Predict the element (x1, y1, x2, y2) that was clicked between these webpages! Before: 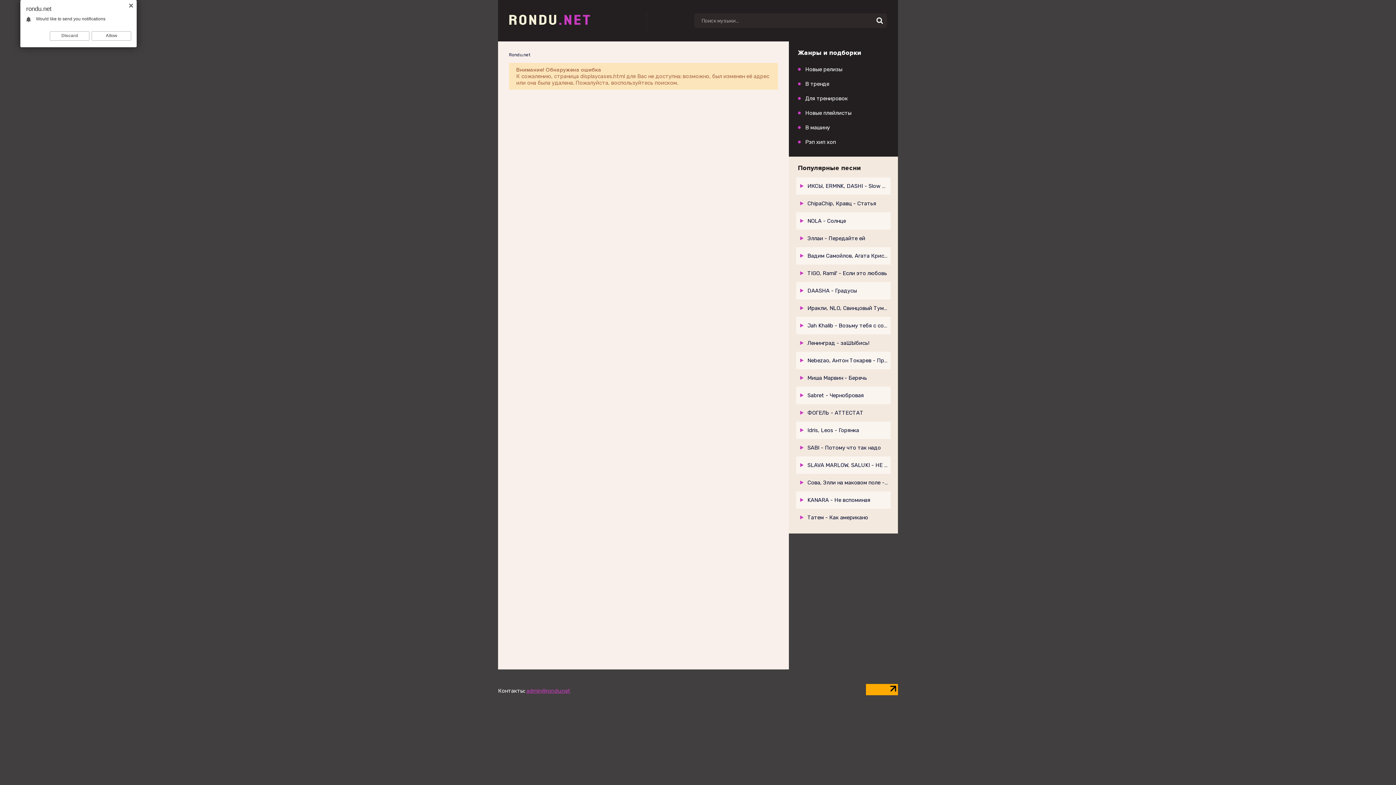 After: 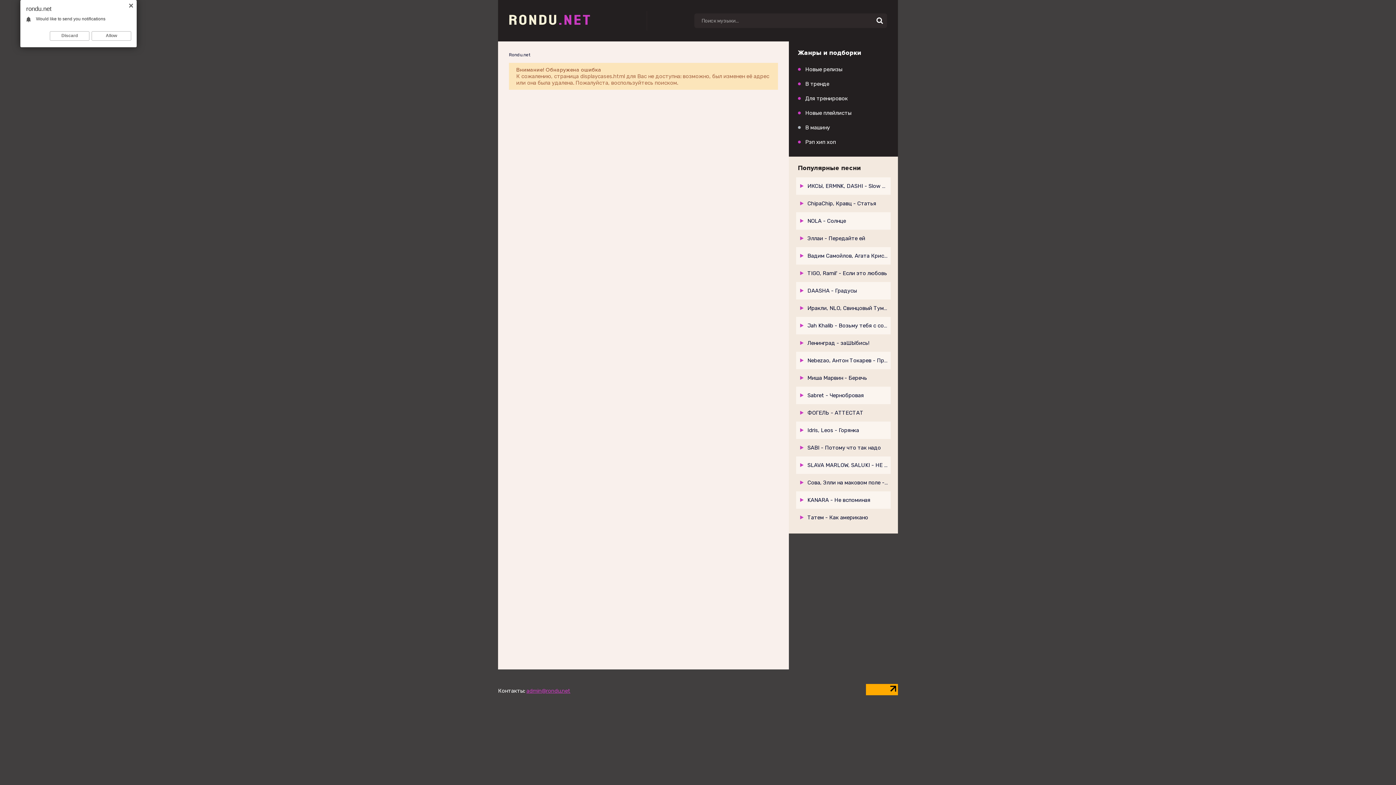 Action: label: В машину bbox: (796, 120, 890, 134)